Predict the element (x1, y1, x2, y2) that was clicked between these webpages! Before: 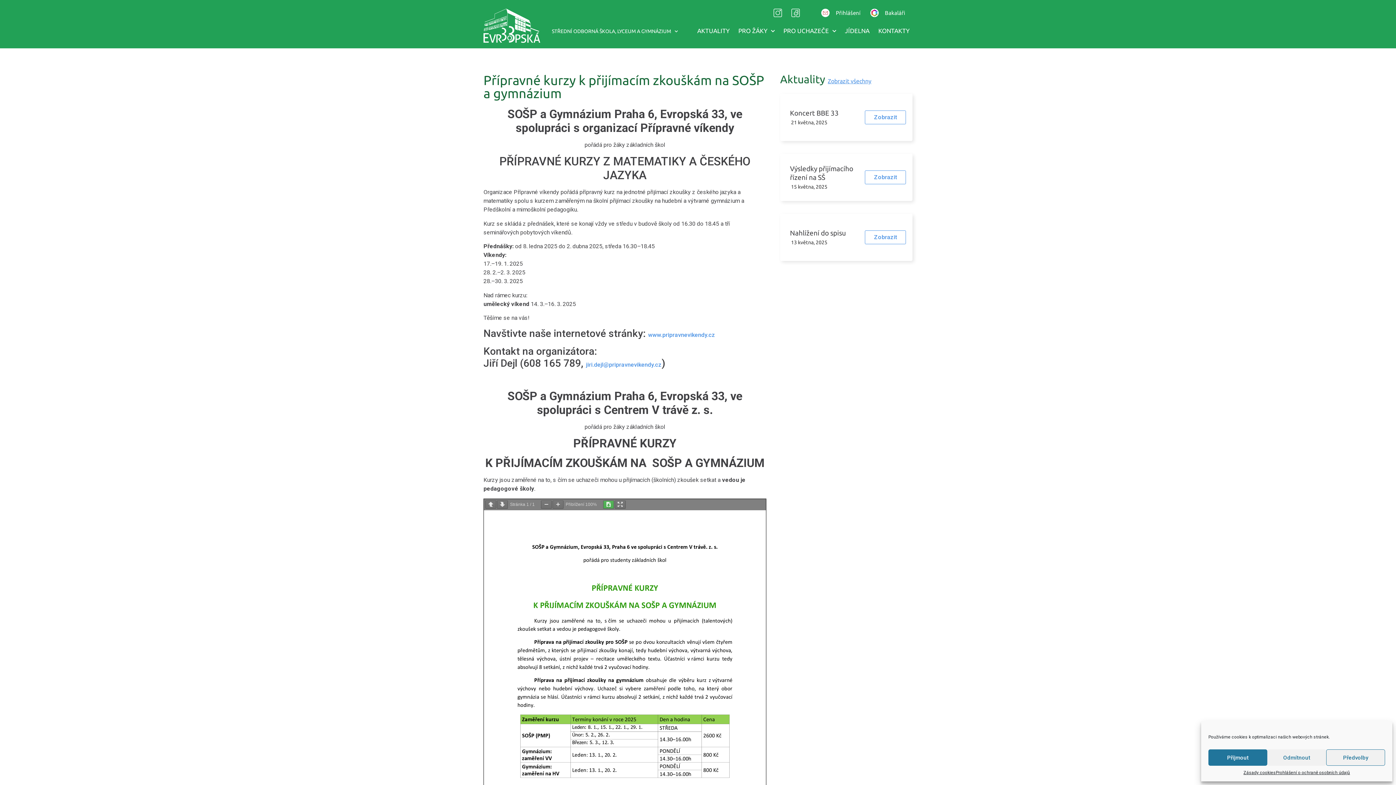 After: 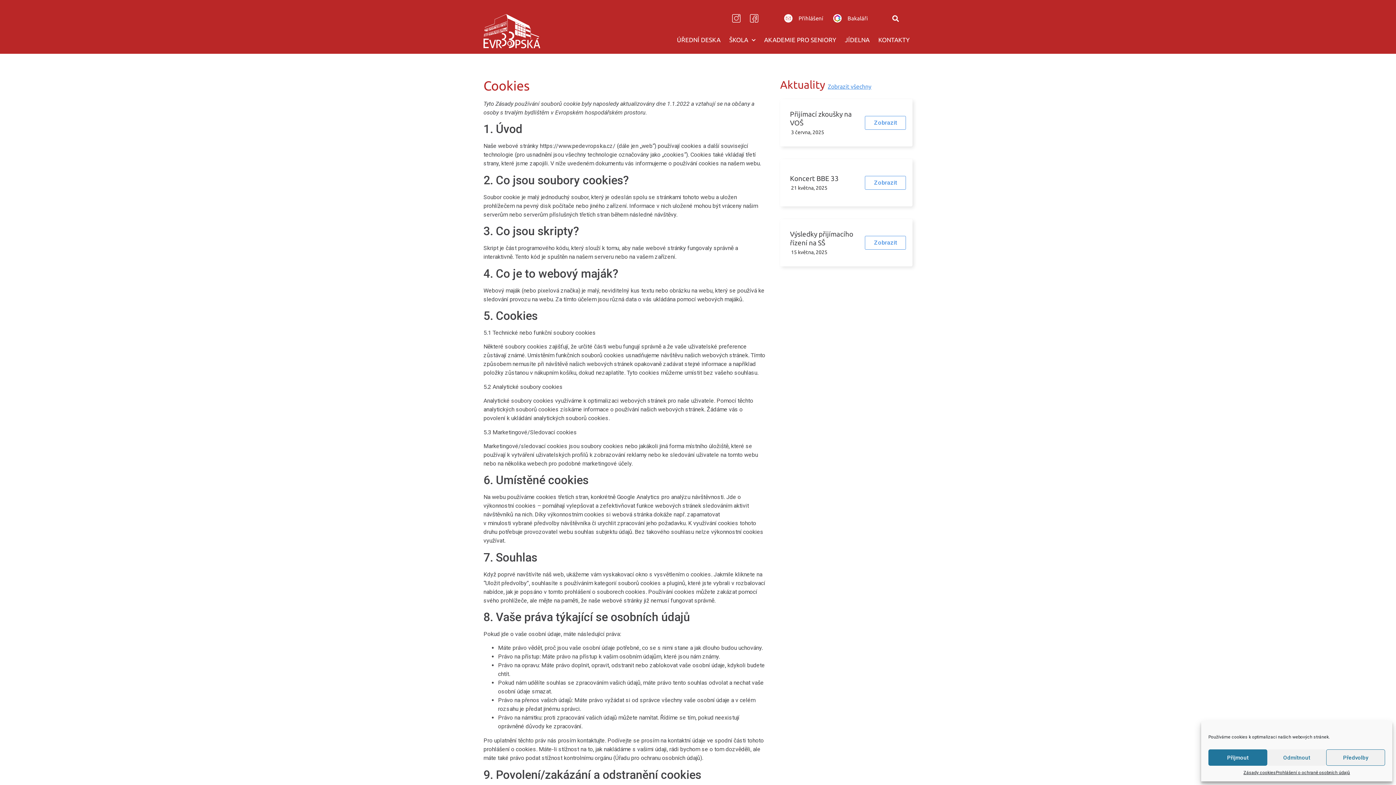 Action: bbox: (1243, 769, 1276, 776) label: Zásady cookies